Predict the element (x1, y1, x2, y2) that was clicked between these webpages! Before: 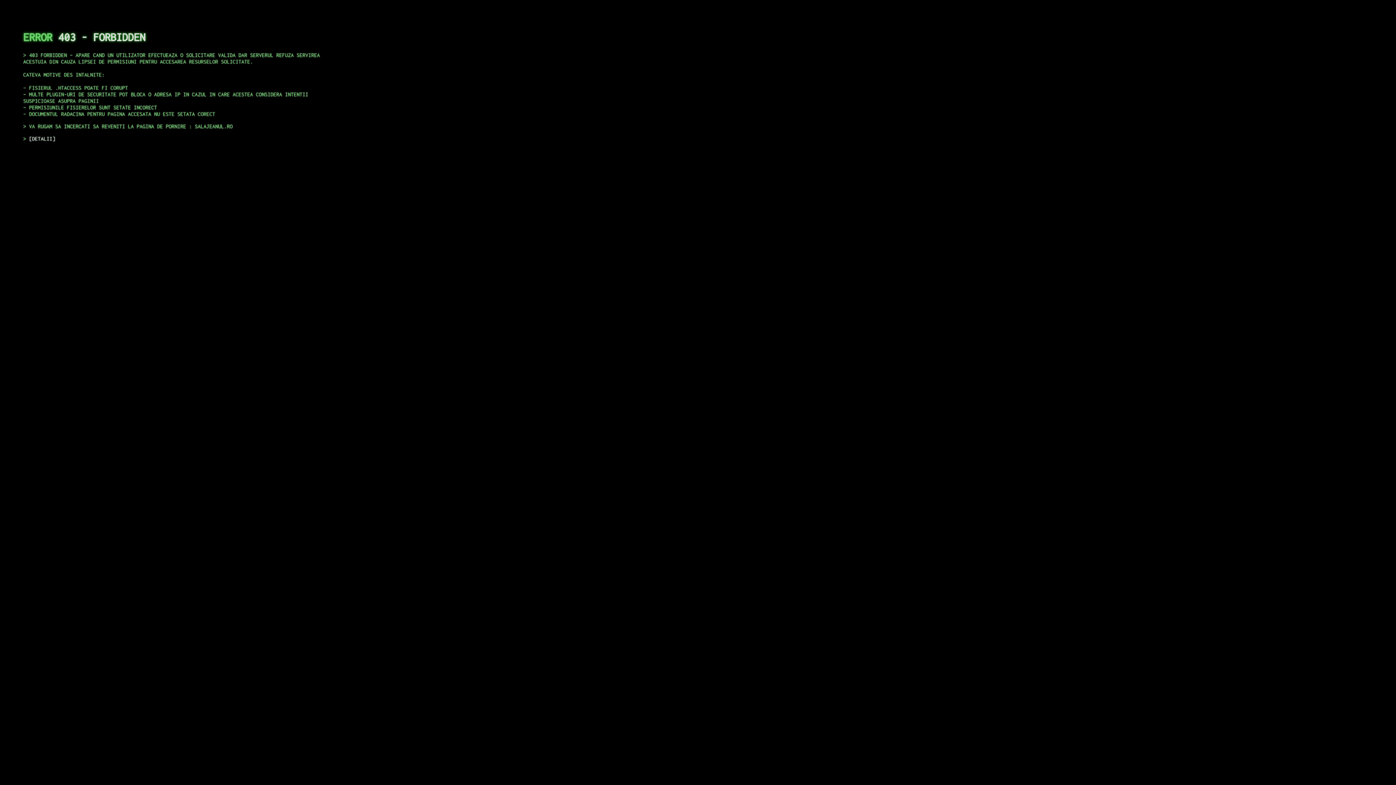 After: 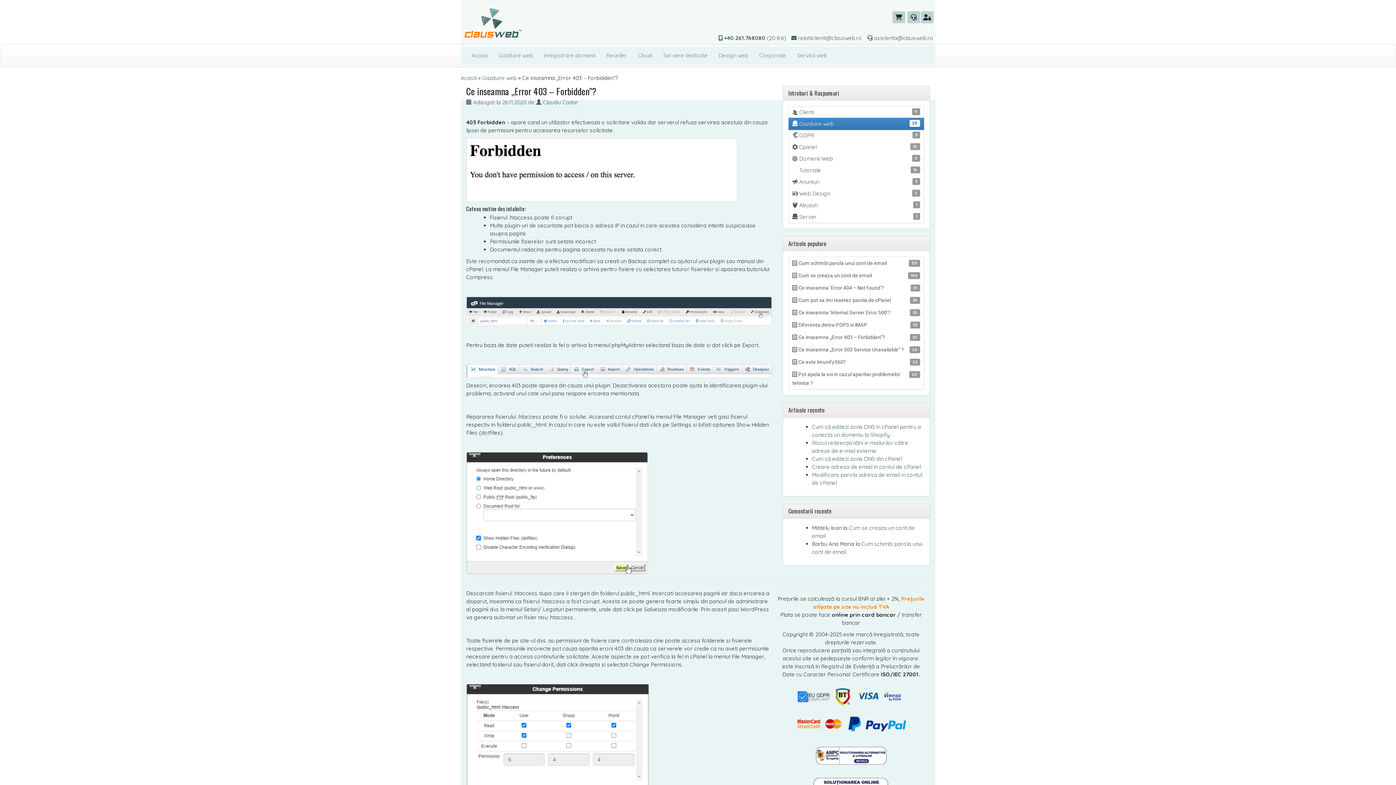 Action: label: DETALII bbox: (29, 135, 55, 141)